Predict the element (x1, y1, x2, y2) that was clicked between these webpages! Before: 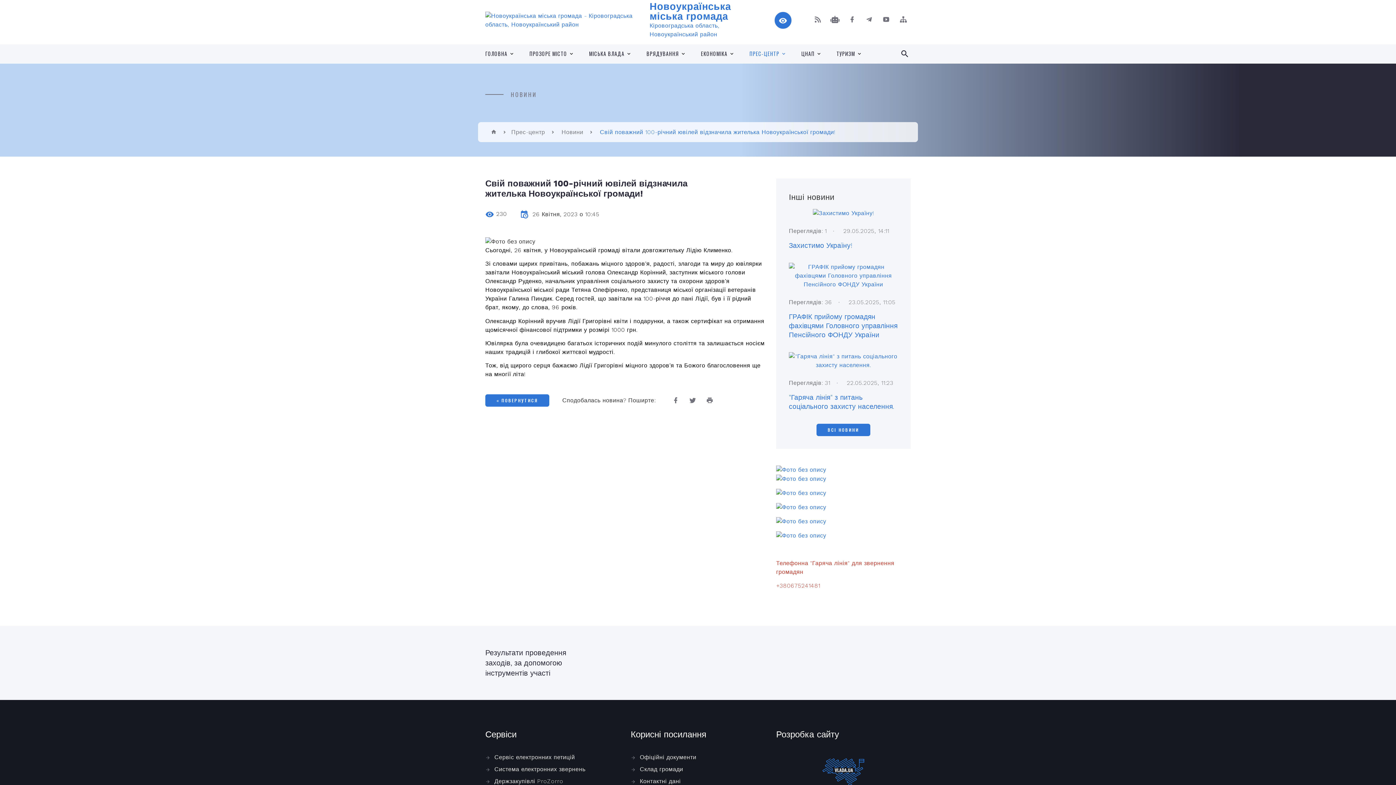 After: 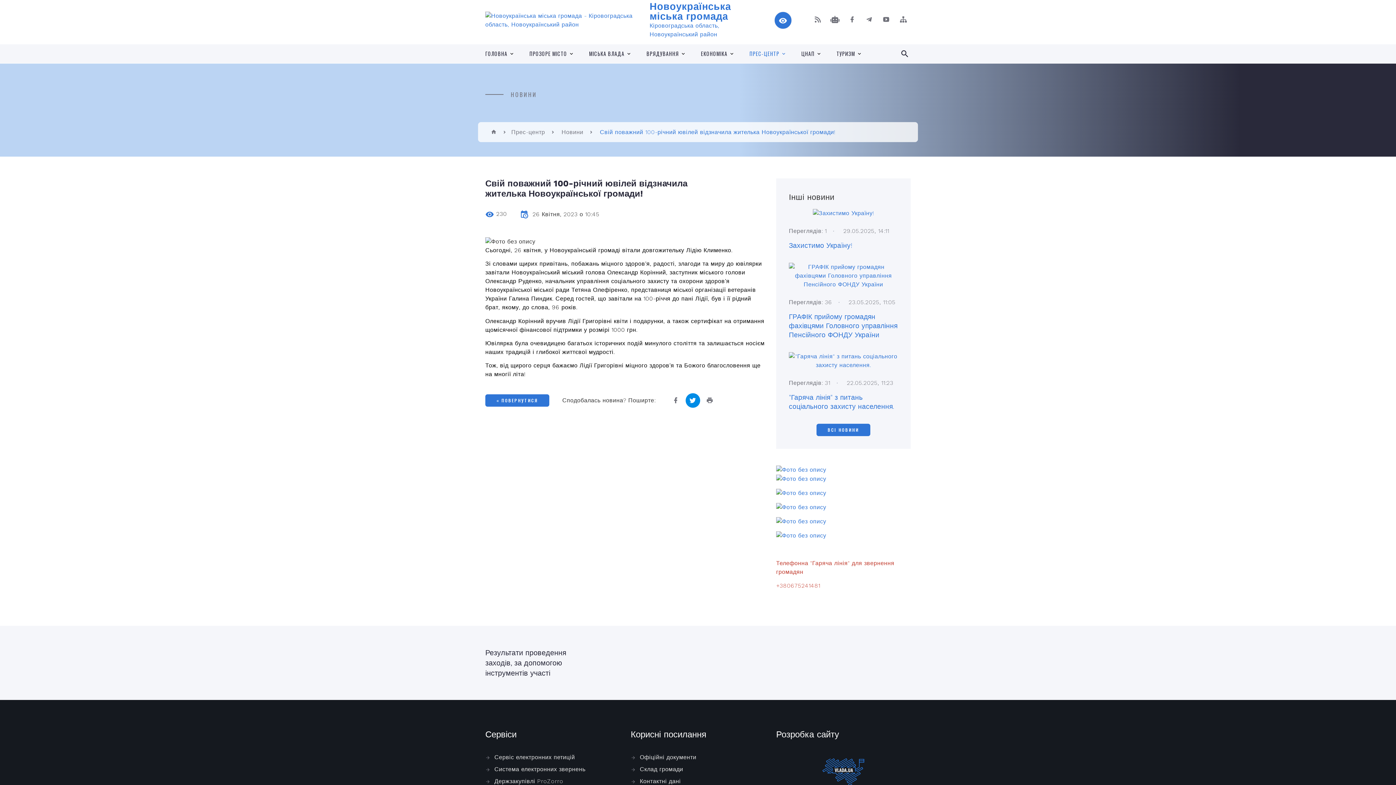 Action: bbox: (685, 393, 700, 408)